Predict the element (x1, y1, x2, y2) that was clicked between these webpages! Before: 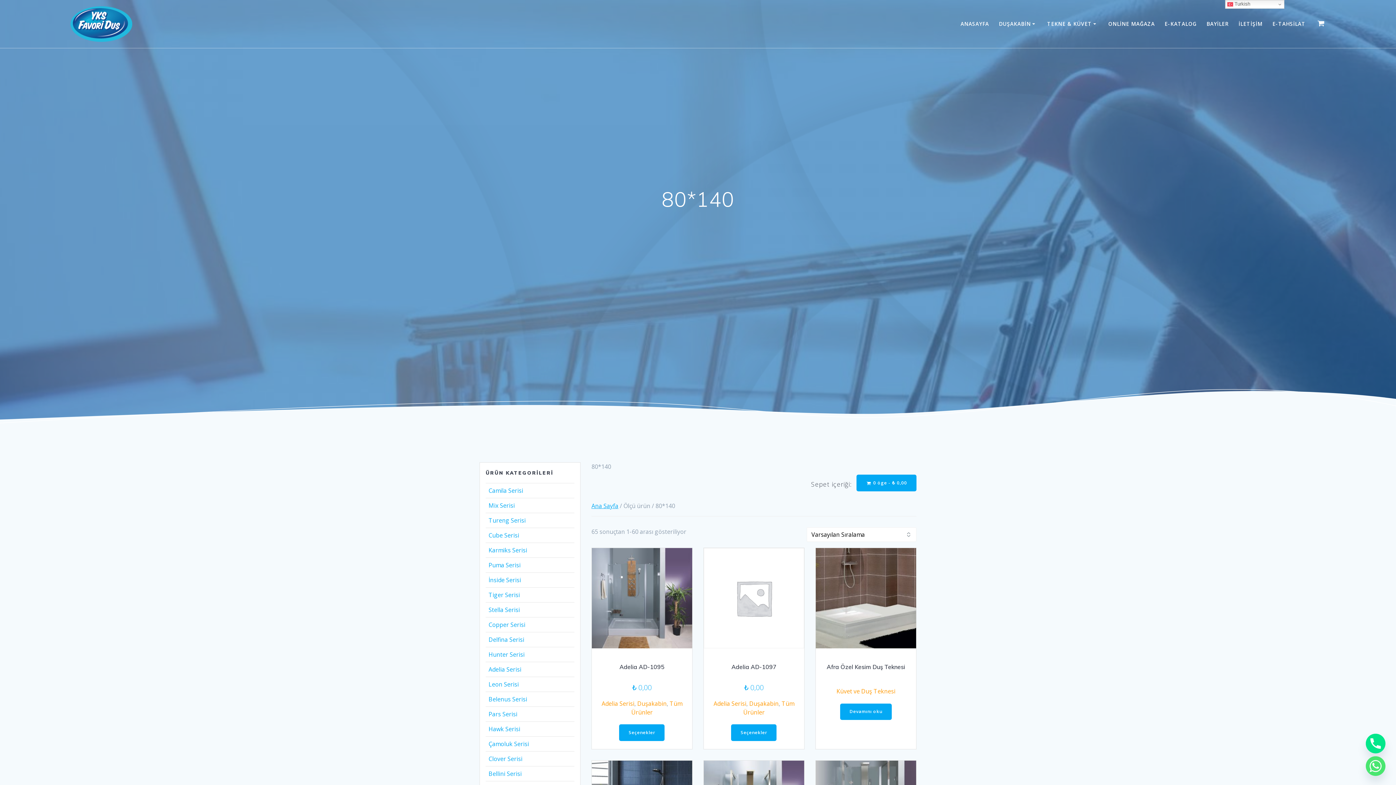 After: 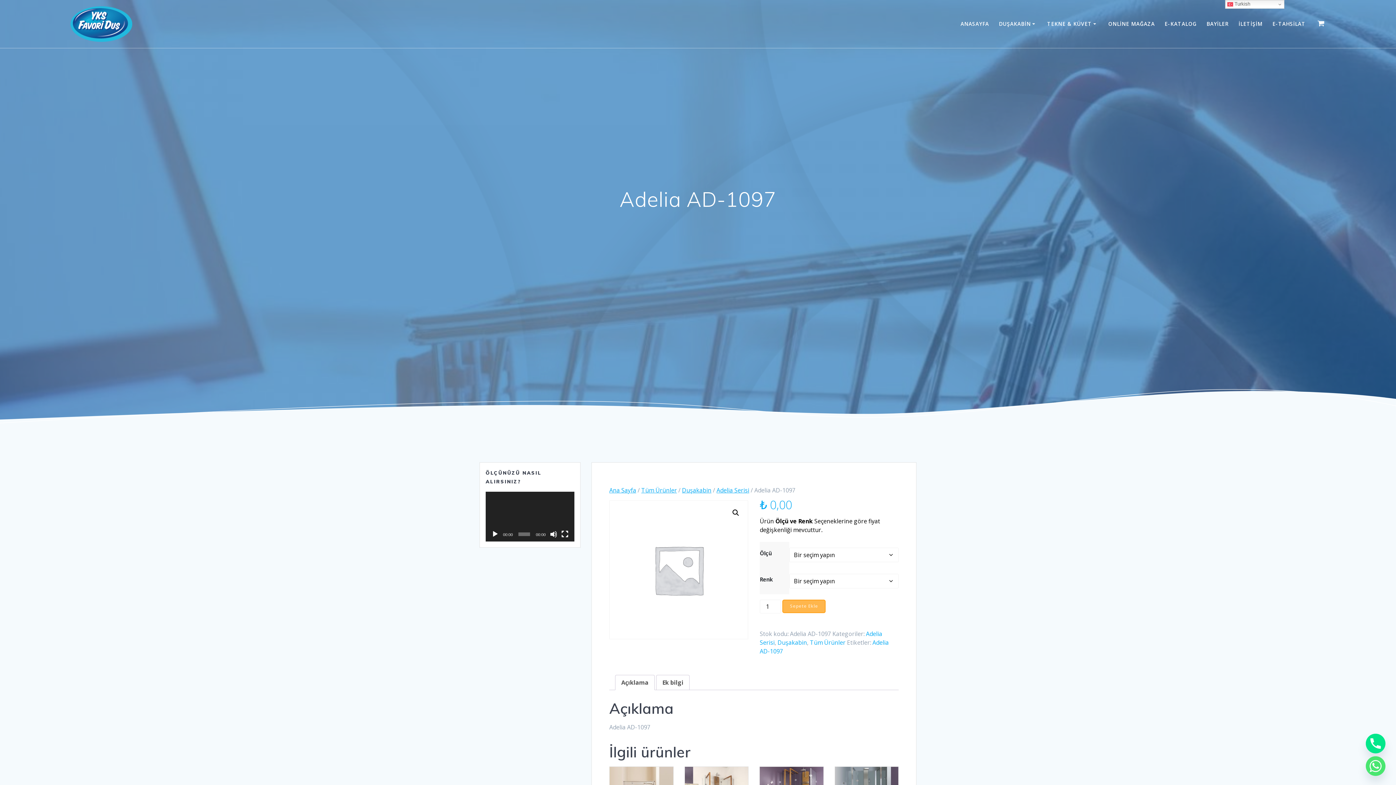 Action: label: “Adelia AD-1097” için seçenekleri seçin bbox: (731, 724, 776, 741)